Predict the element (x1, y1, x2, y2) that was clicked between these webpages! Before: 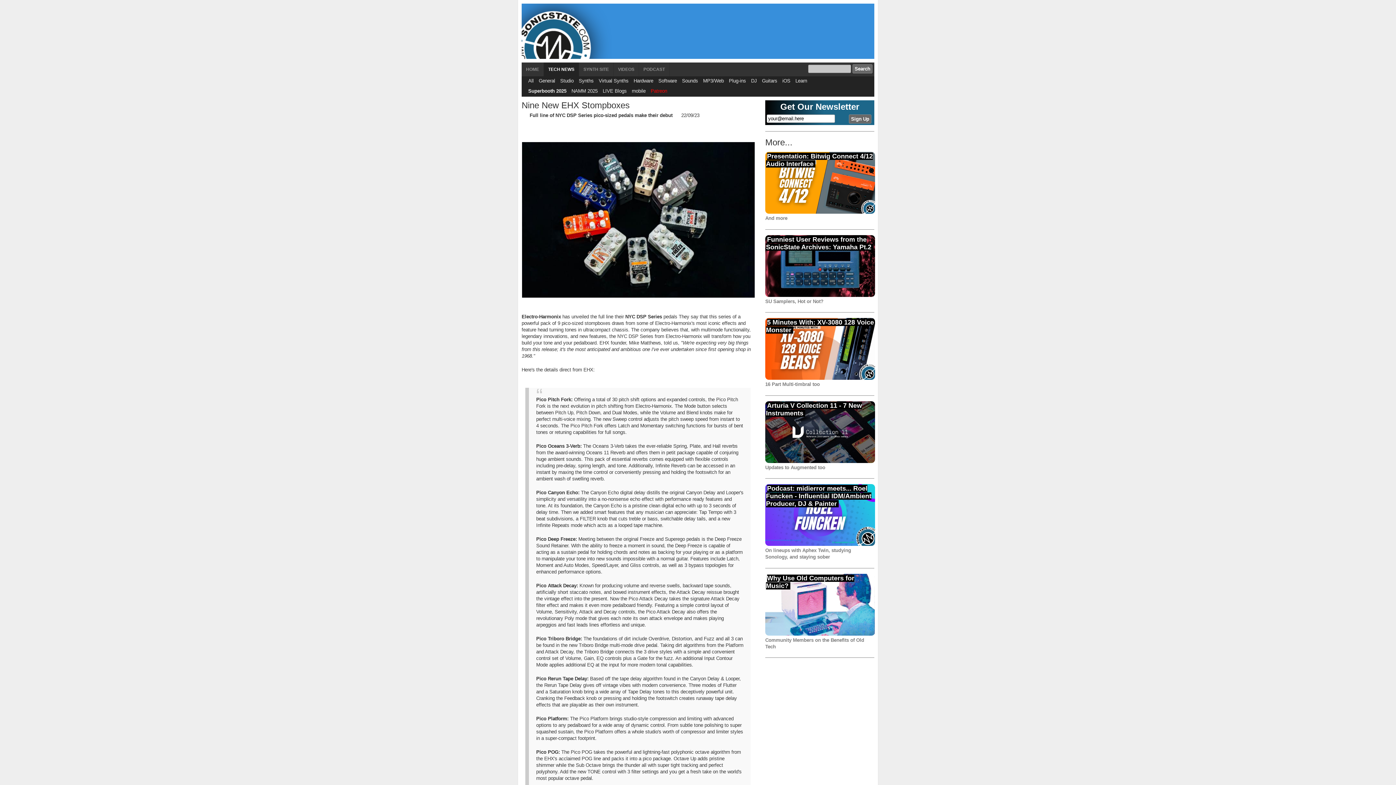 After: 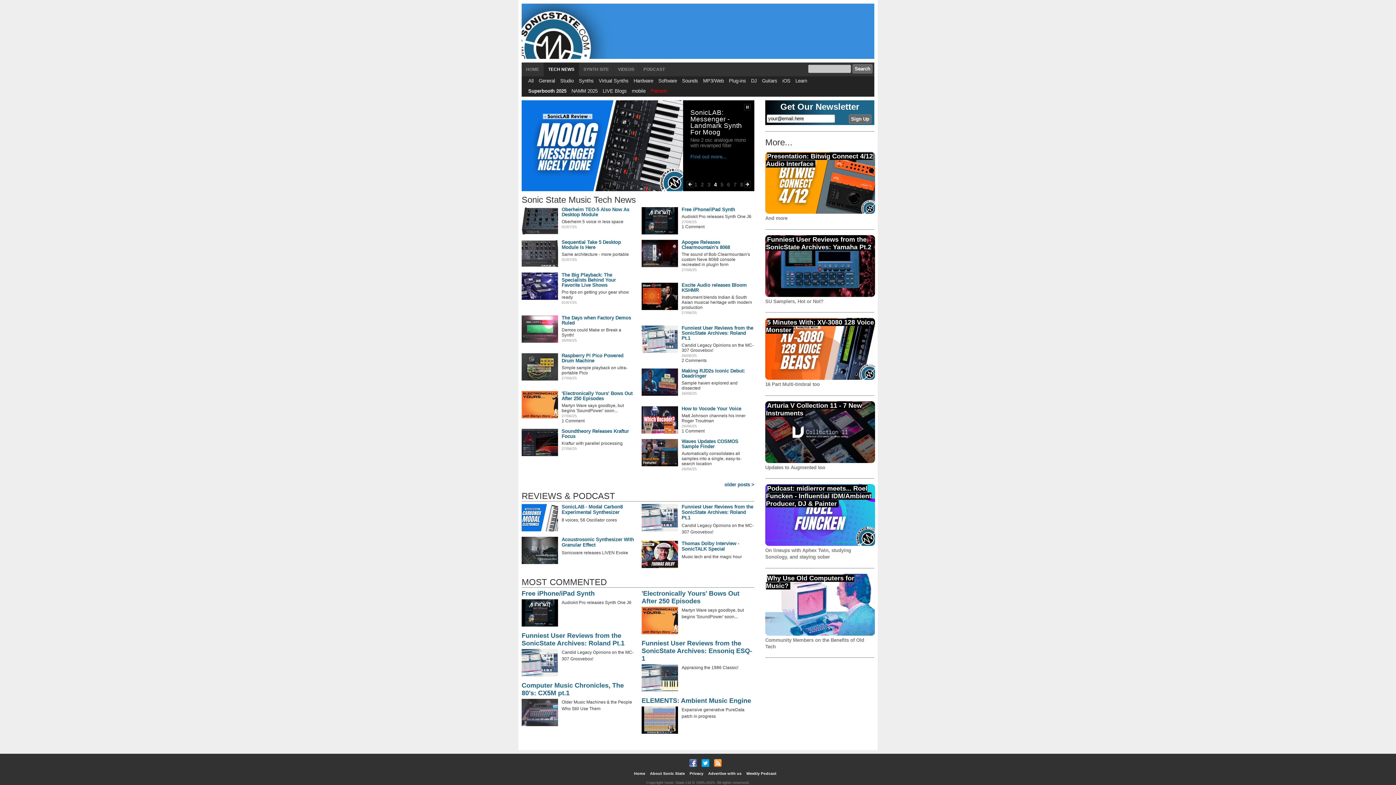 Action: label: All bbox: (528, 78, 533, 83)